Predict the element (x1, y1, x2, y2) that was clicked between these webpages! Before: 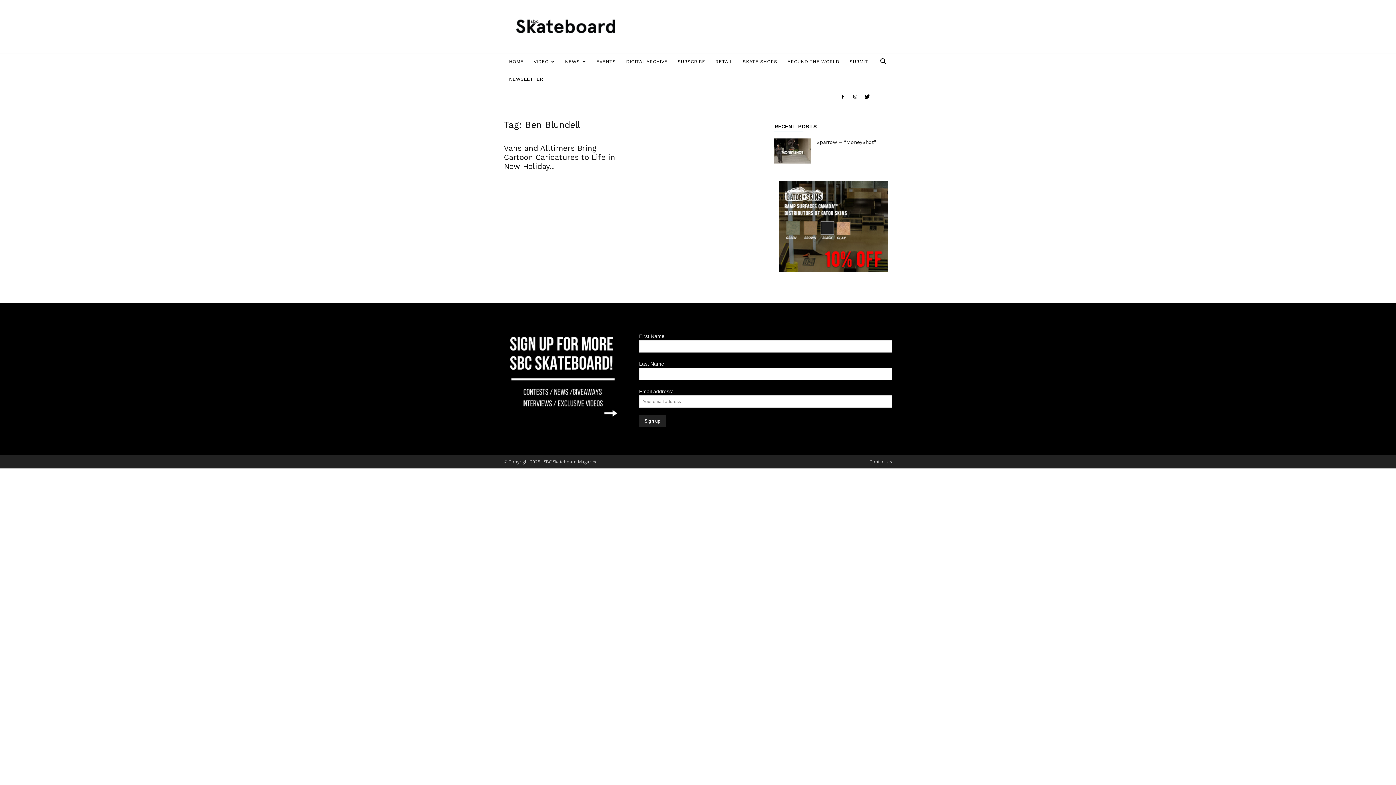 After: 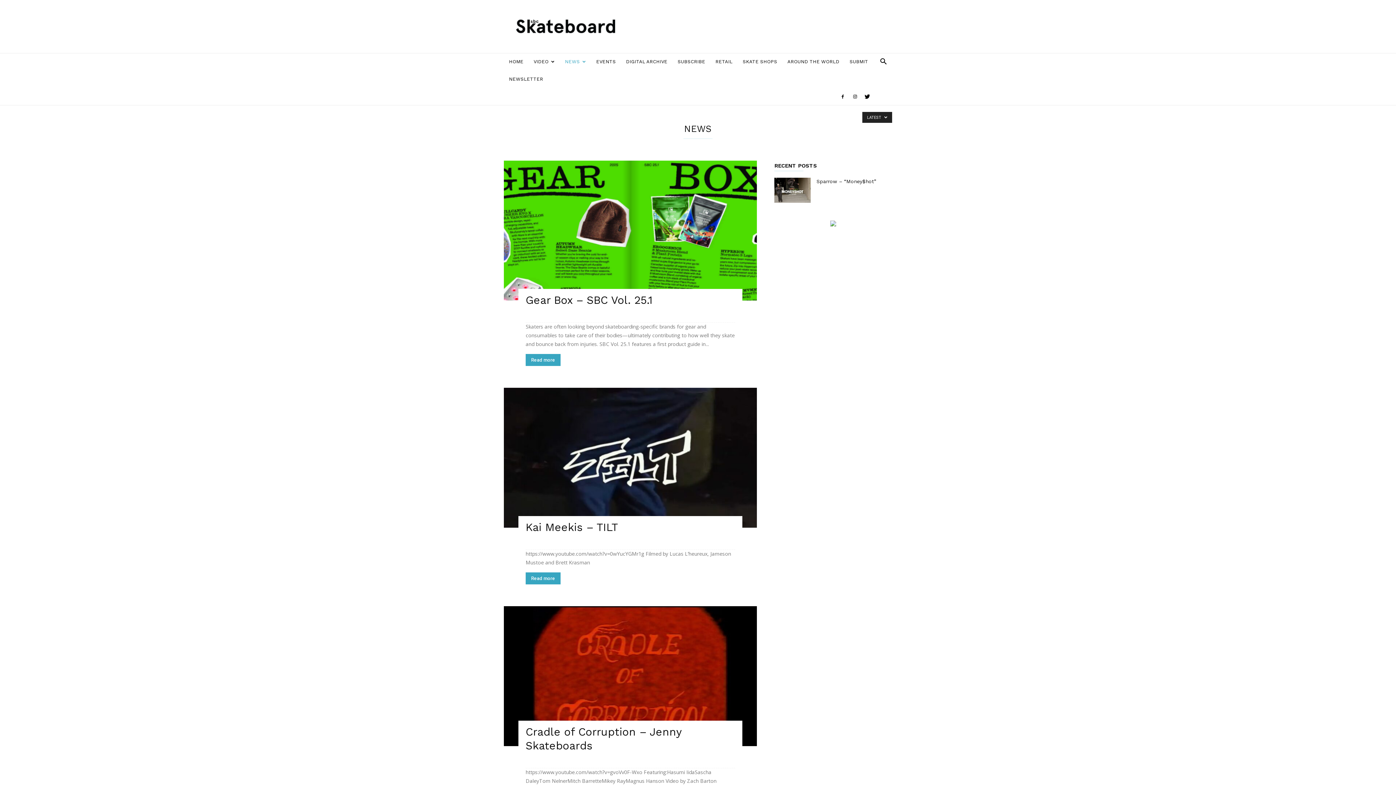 Action: bbox: (560, 53, 591, 70) label: NEWS